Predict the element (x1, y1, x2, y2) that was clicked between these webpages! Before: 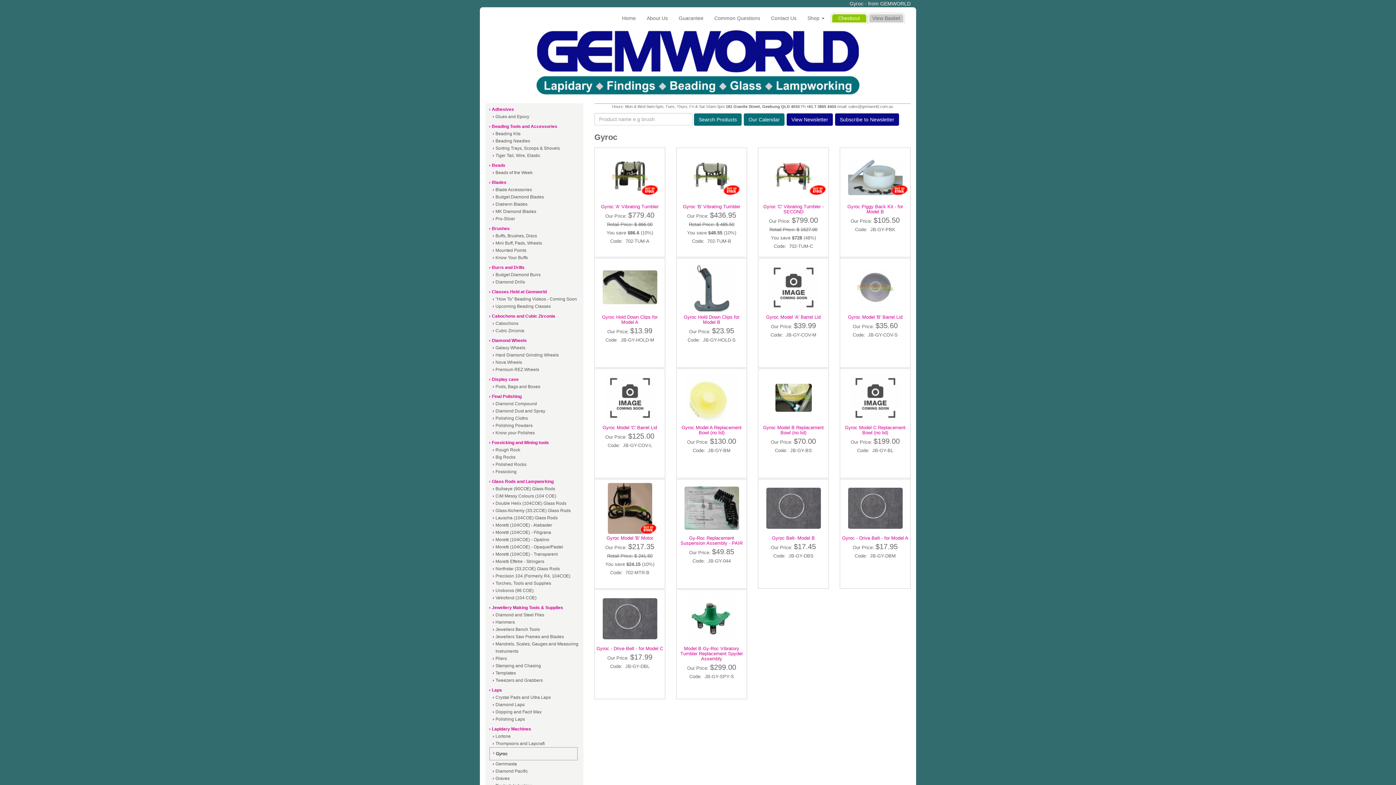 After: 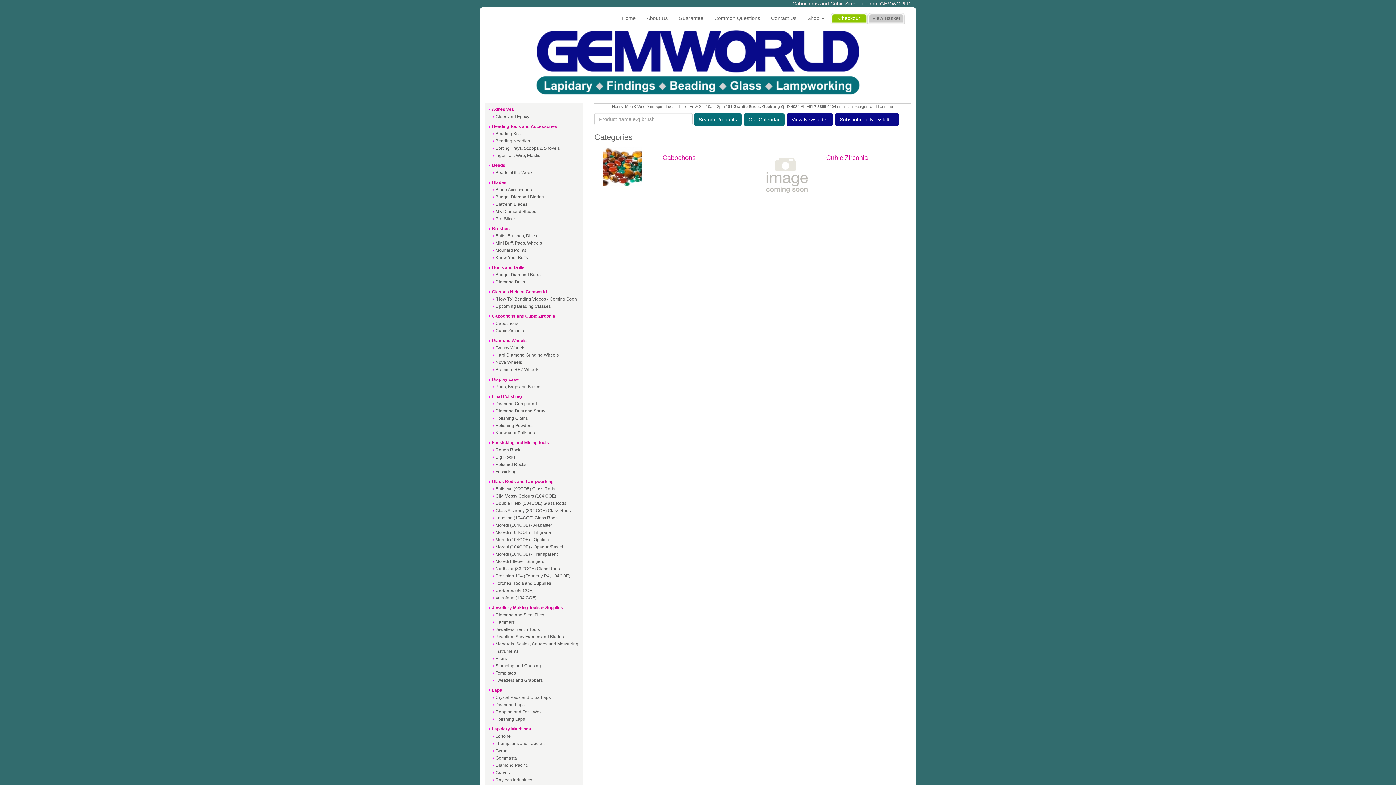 Action: label: Cabochons and Cubic Zirconia bbox: (489, 312, 579, 320)